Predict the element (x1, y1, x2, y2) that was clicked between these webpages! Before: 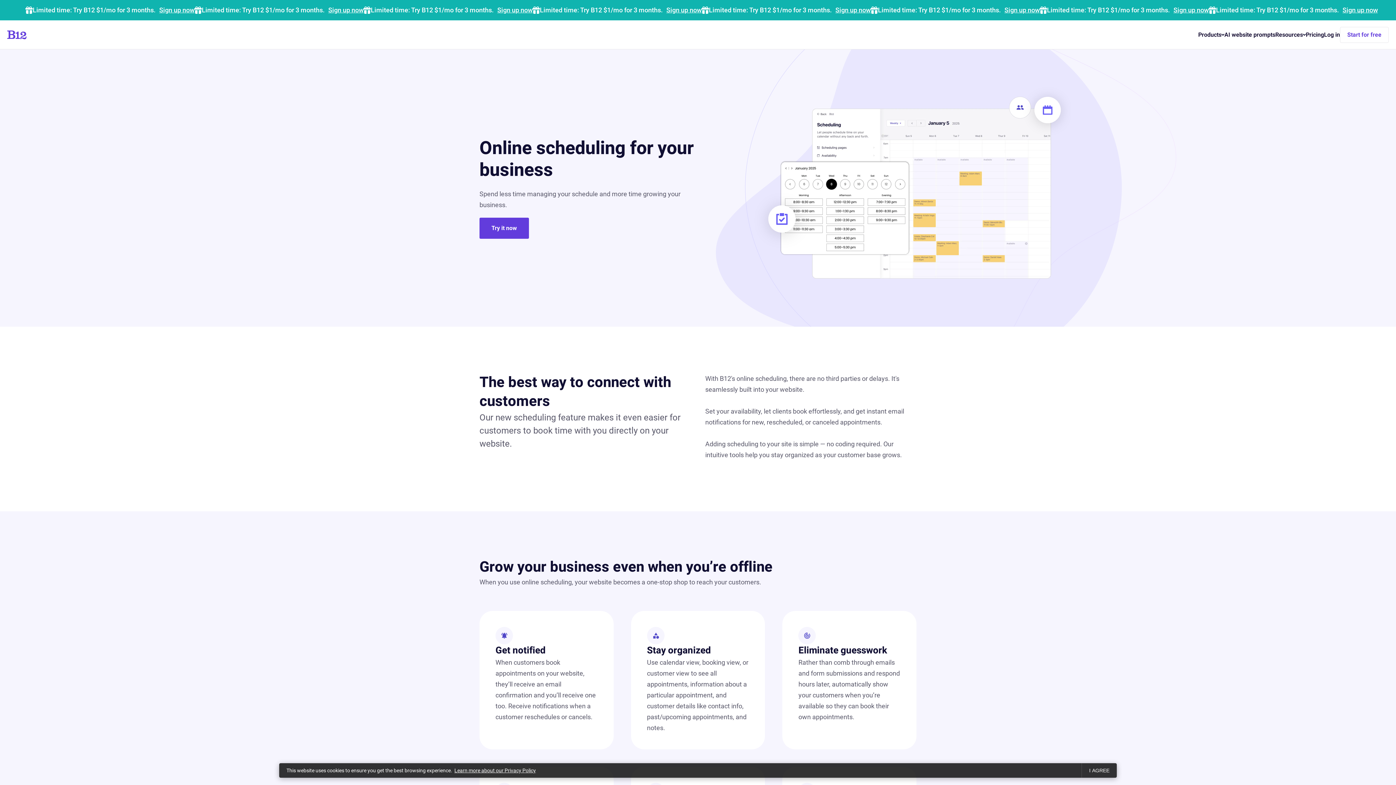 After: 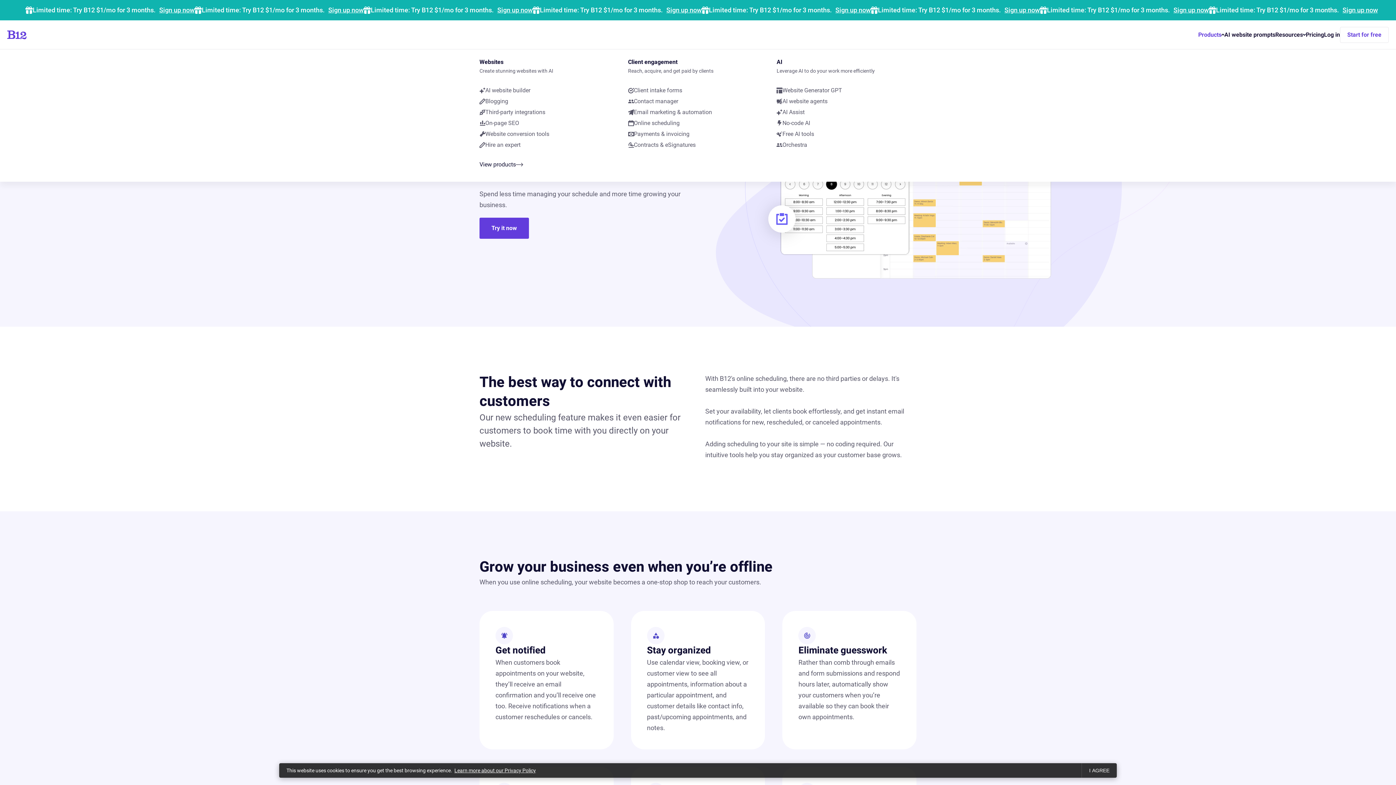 Action: bbox: (1198, 28, 1224, 41) label: Products